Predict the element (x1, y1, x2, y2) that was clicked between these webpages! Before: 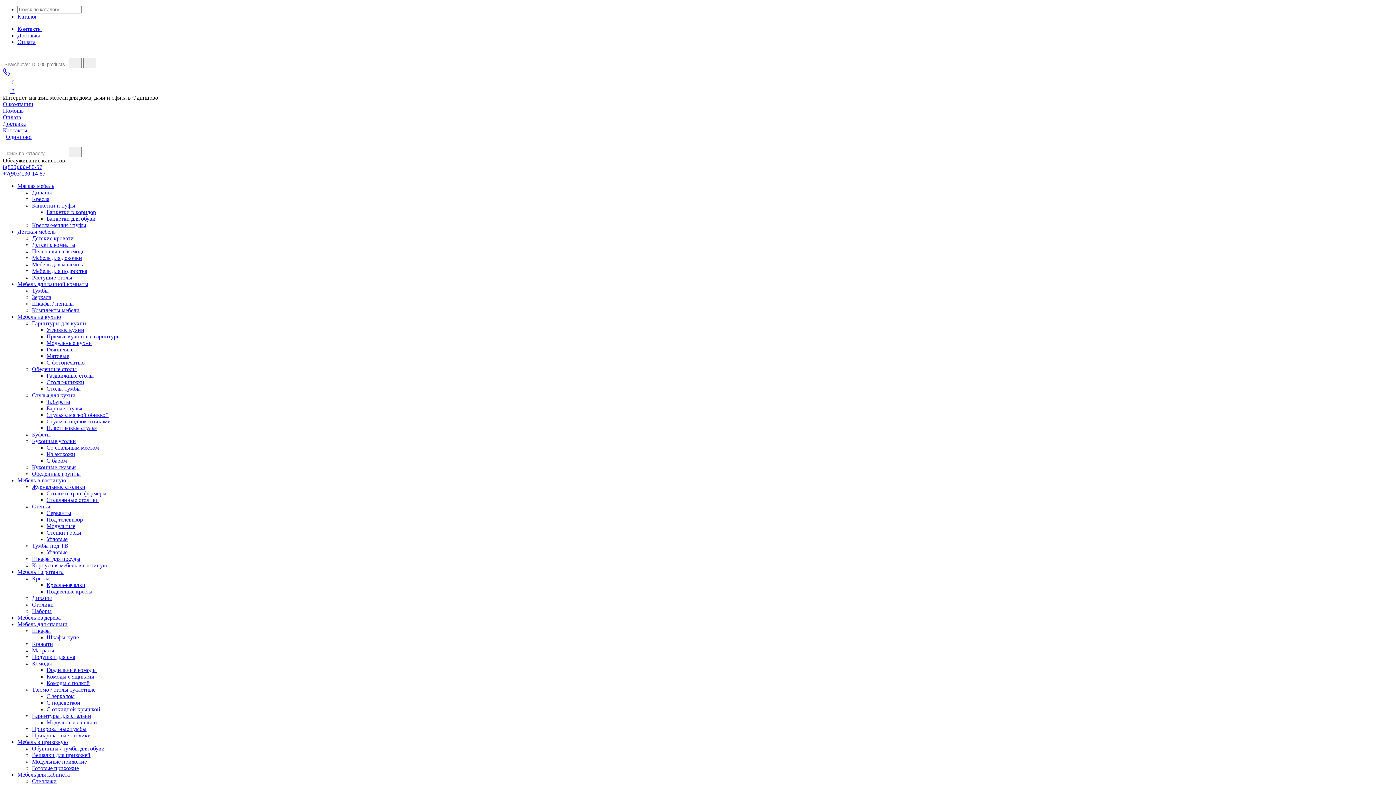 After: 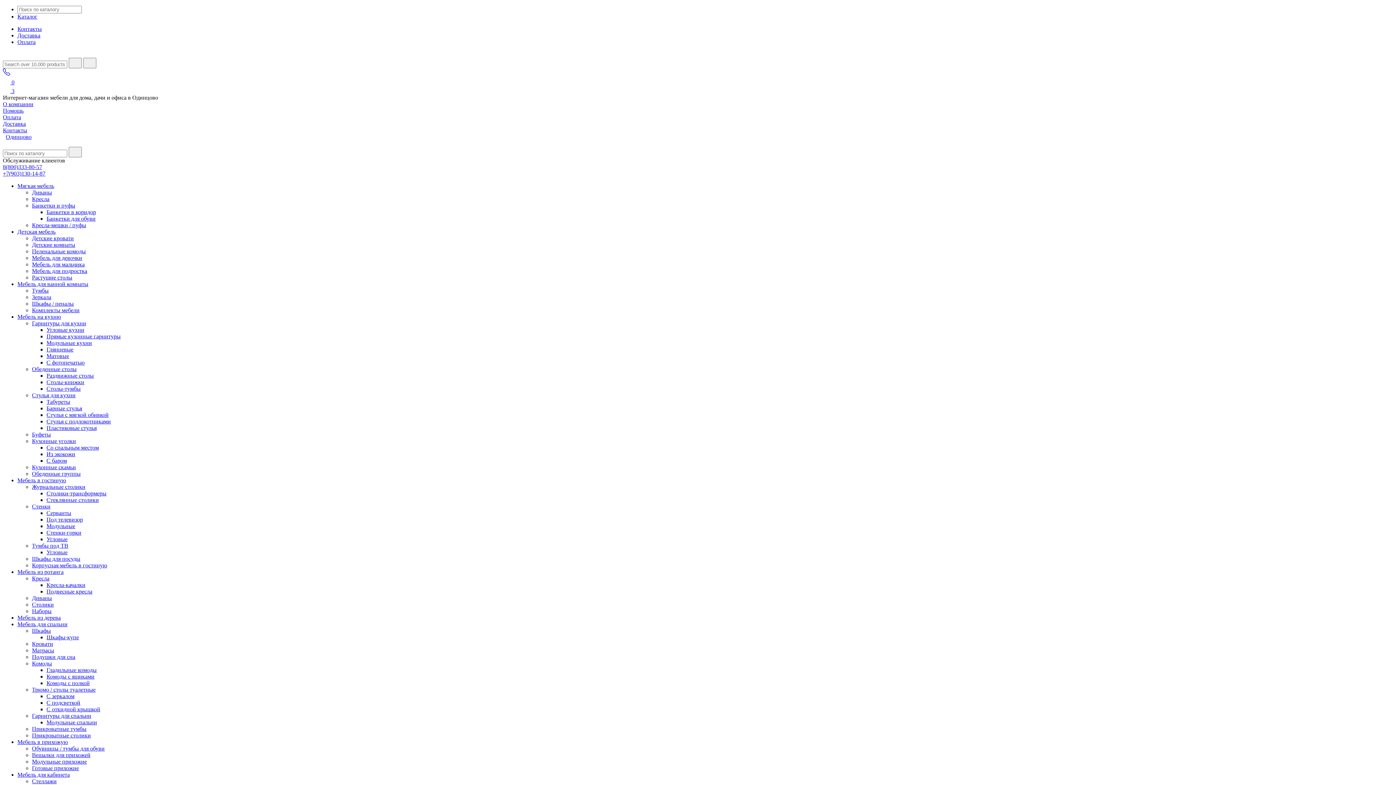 Action: label: Обувницы / тумбы для обуви bbox: (32, 745, 104, 752)